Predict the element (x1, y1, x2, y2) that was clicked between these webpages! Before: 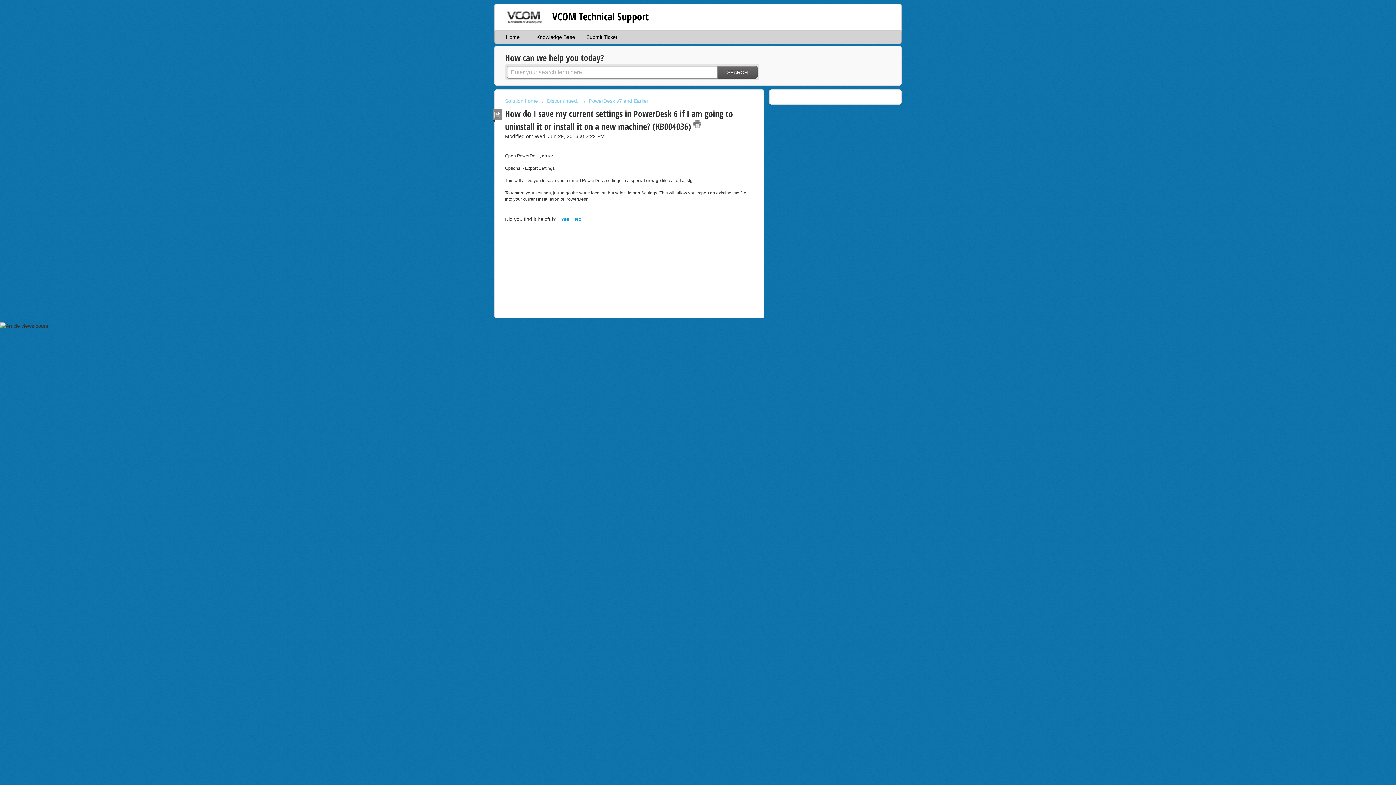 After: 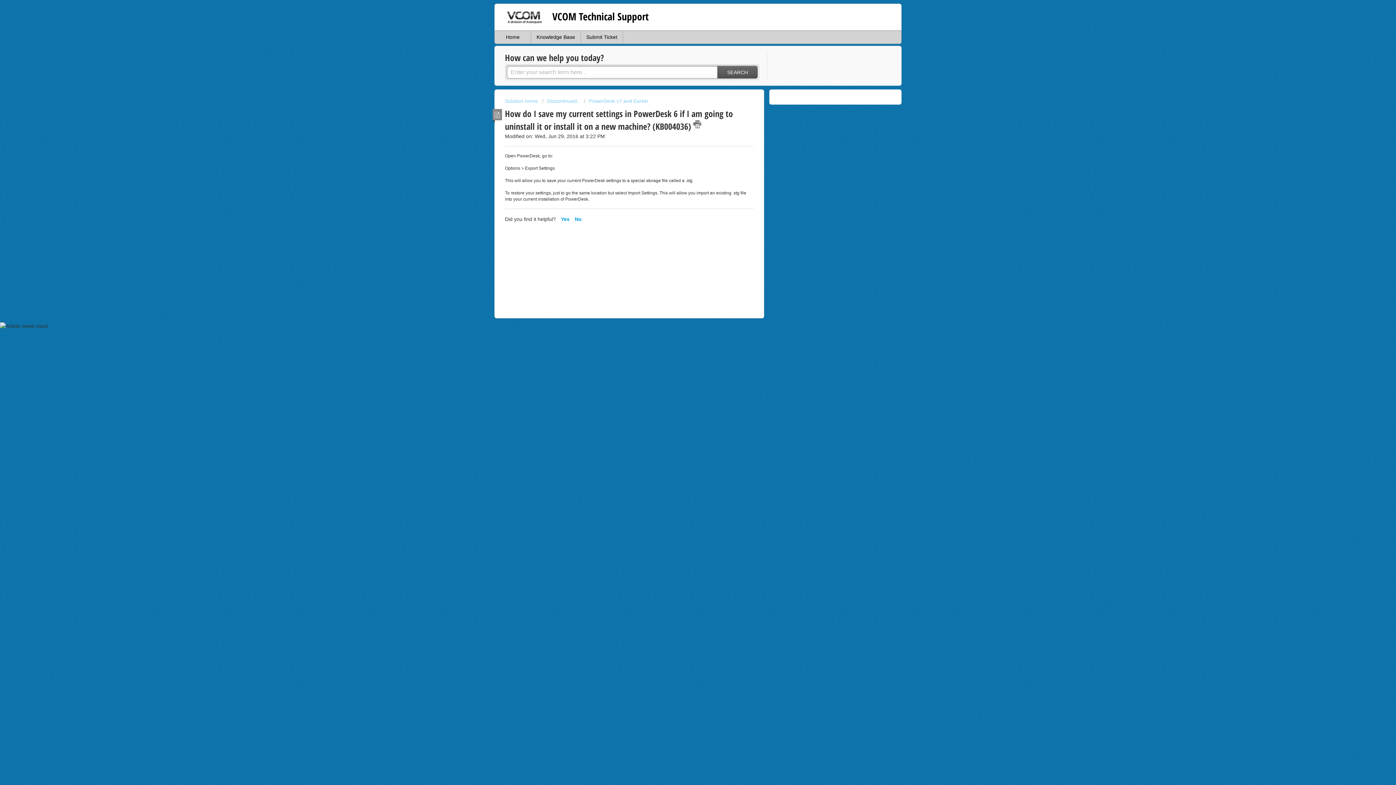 Action: bbox: (693, 120, 701, 128)